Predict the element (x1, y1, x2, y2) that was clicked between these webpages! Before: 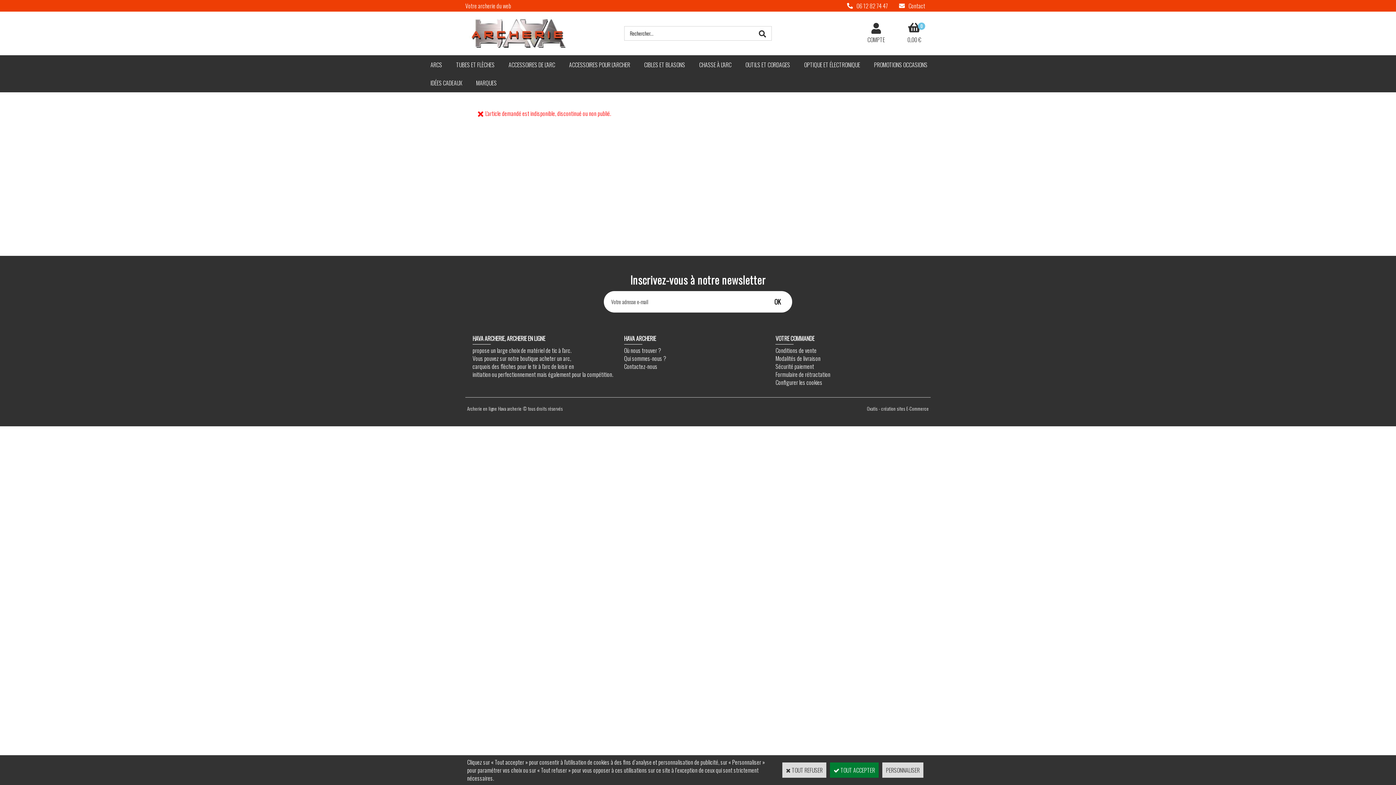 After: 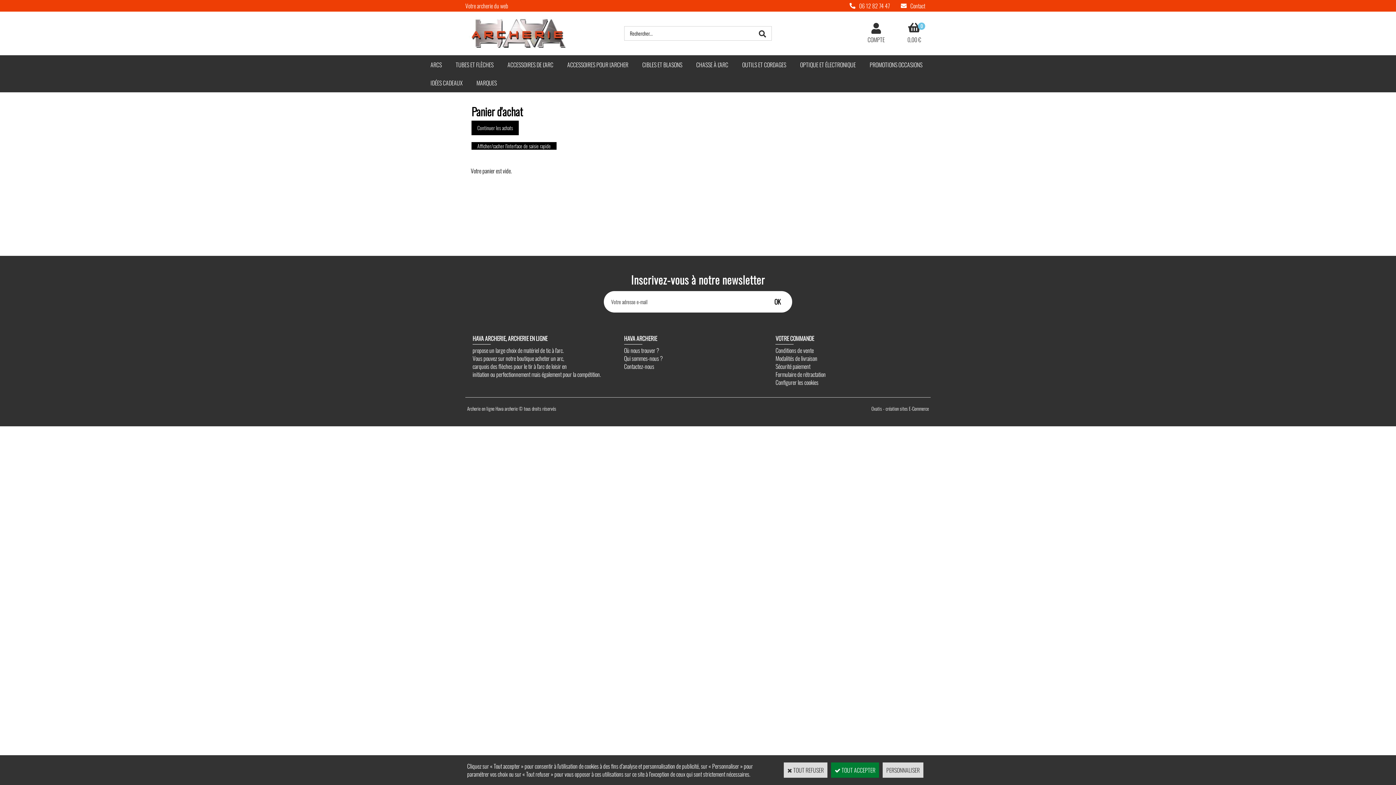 Action: bbox: (908, 22, 920, 34)